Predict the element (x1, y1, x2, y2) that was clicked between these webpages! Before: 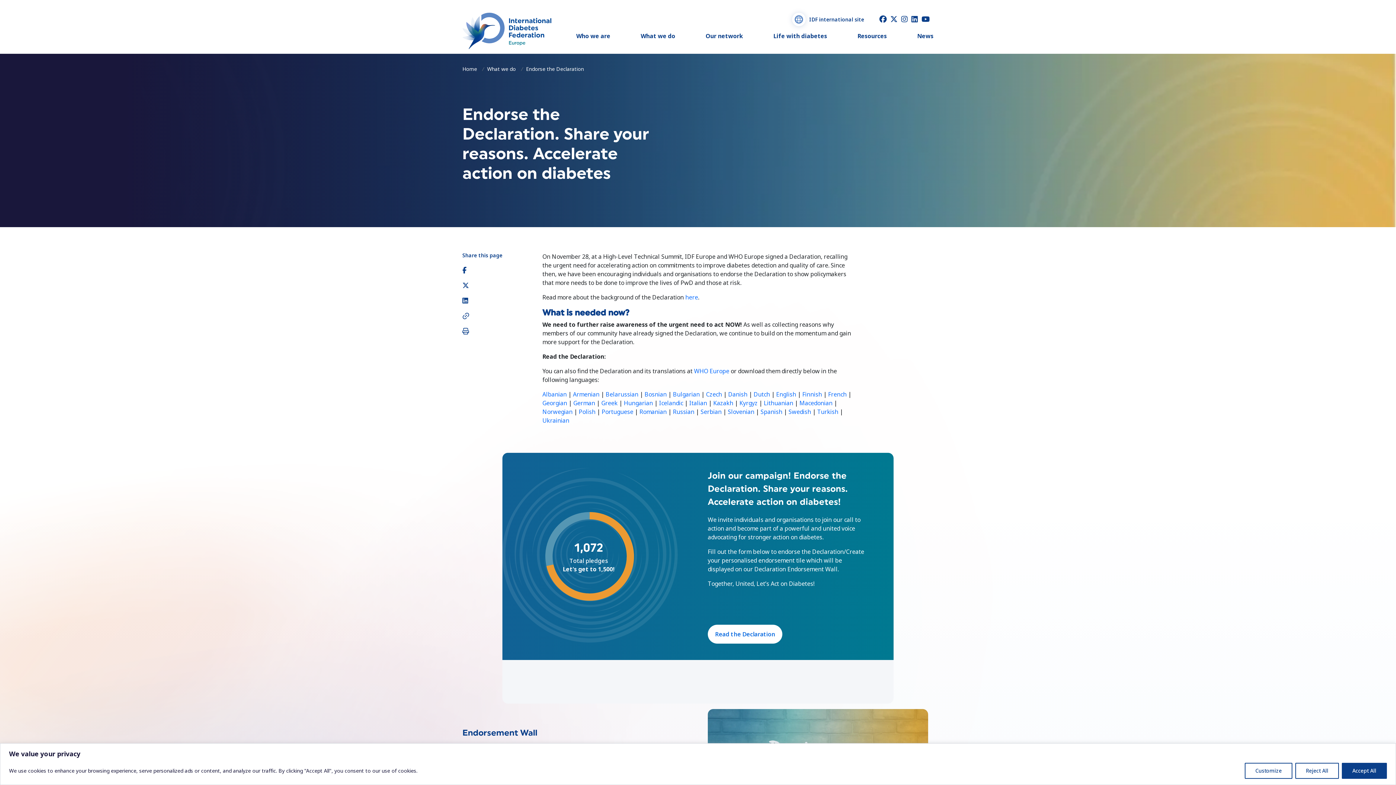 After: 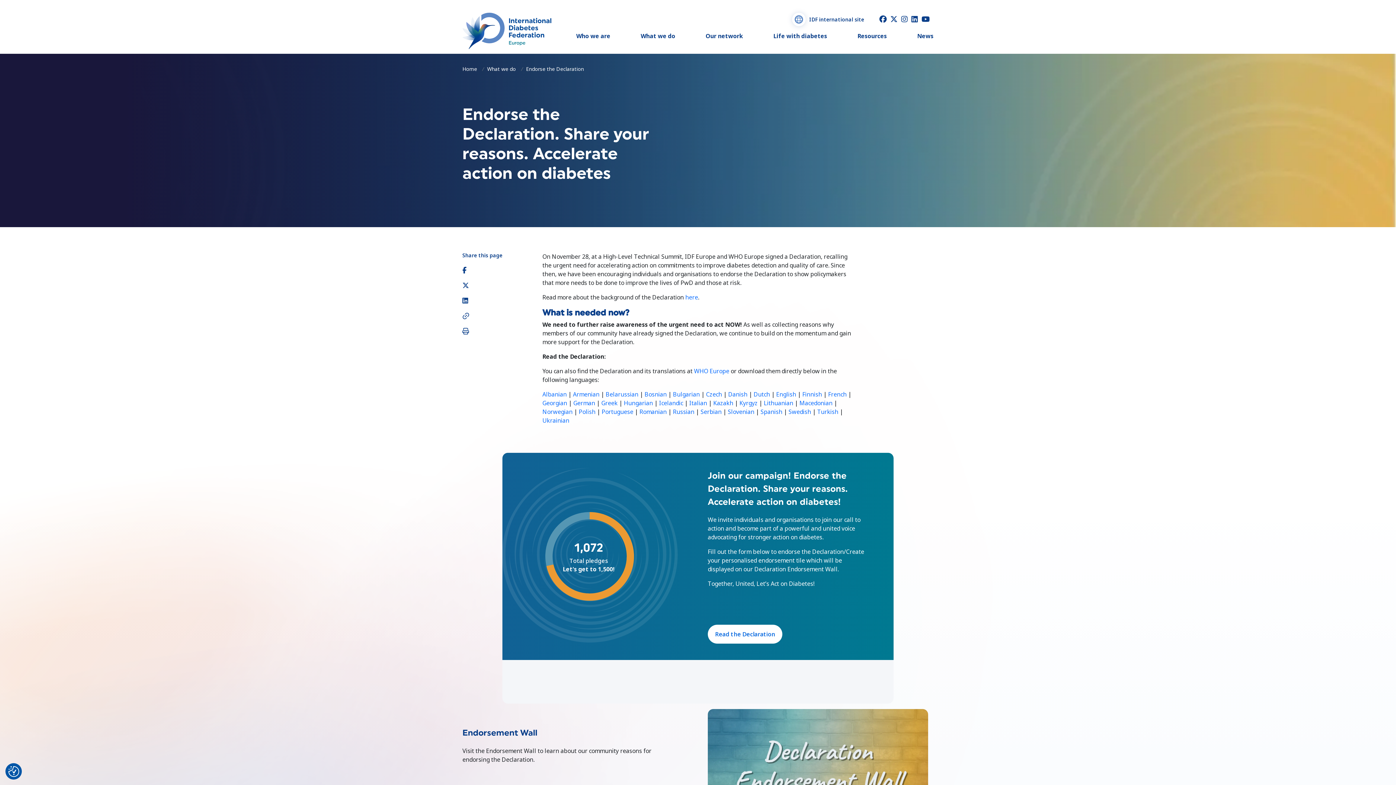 Action: bbox: (1342, 763, 1387, 779) label: Accept All